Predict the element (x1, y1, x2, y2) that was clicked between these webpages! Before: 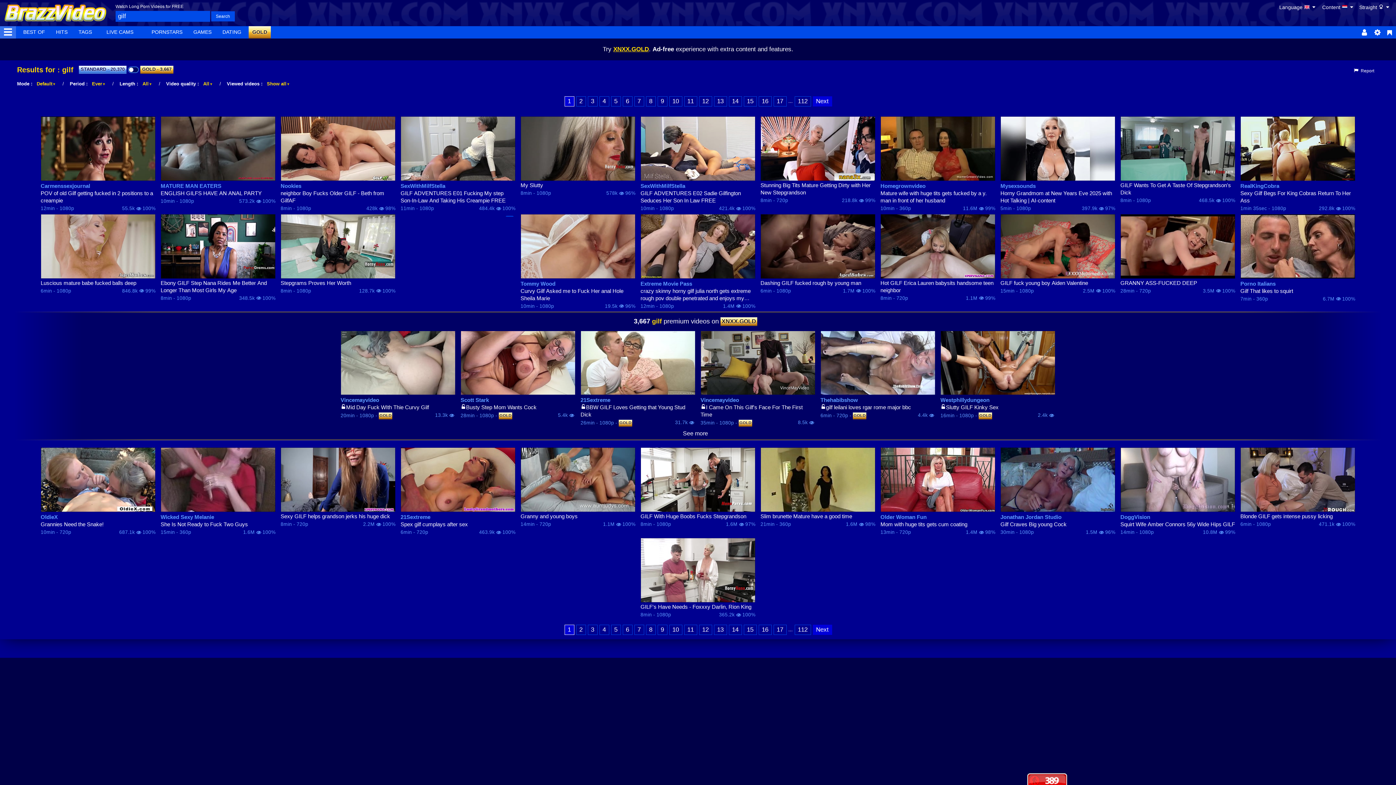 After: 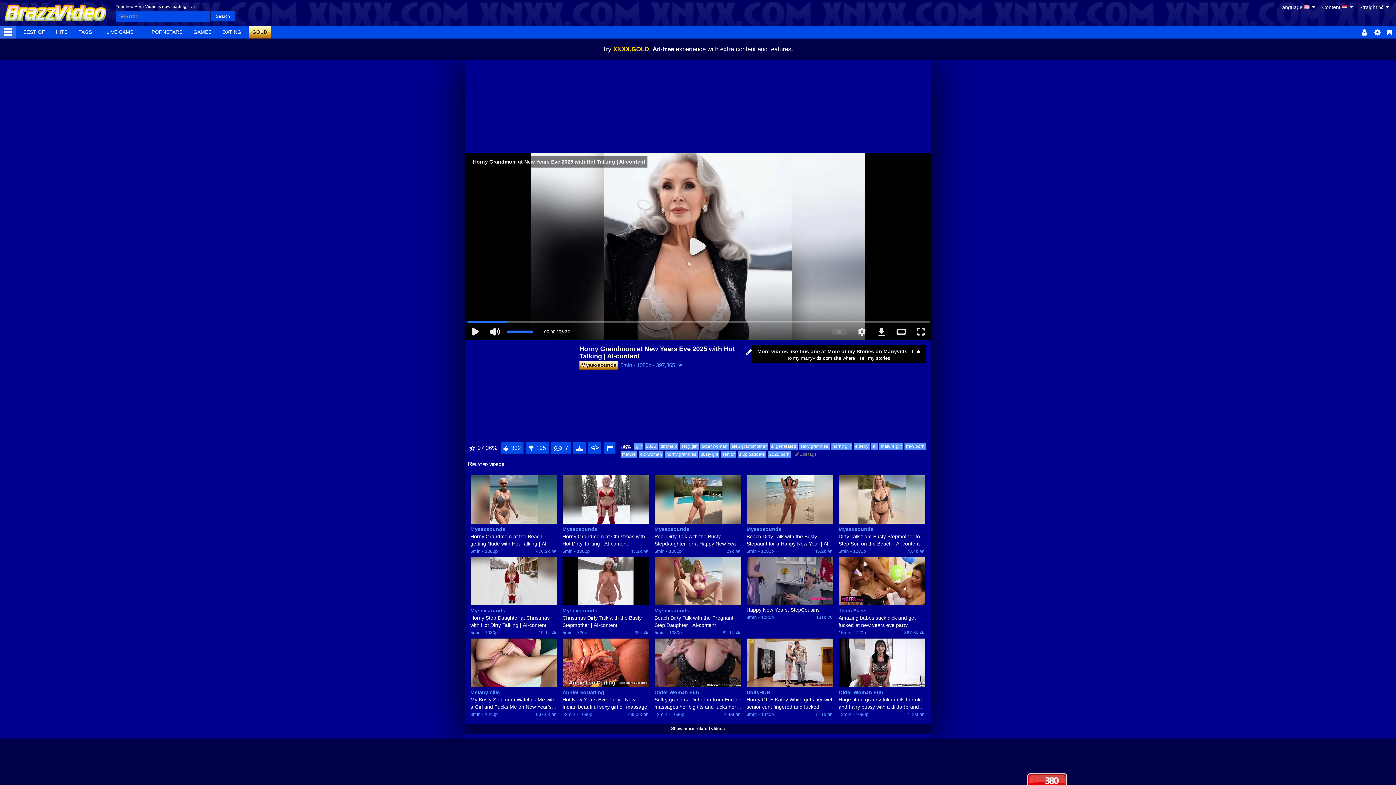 Action: bbox: (1000, 116, 1115, 181)